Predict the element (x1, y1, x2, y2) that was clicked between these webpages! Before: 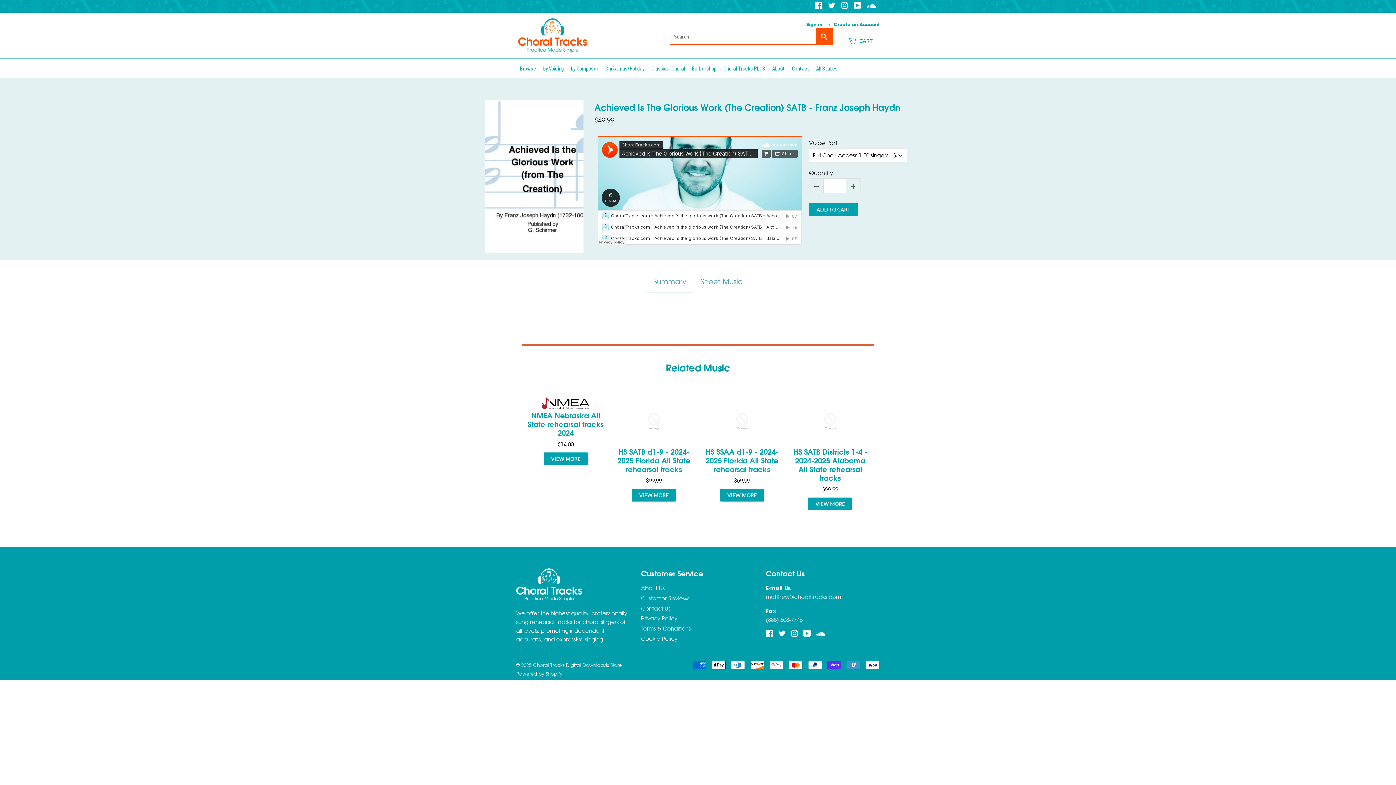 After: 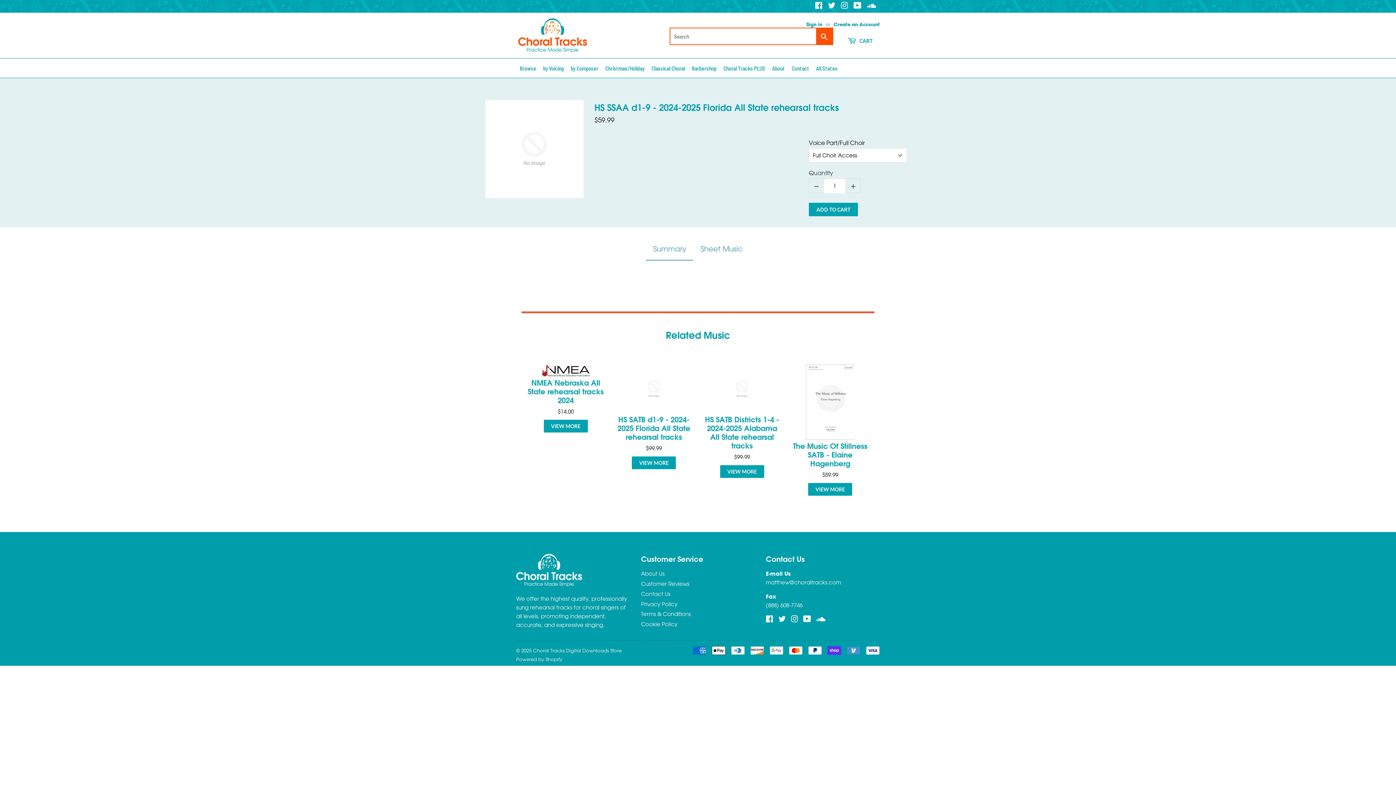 Action: bbox: (701, 397, 782, 445)